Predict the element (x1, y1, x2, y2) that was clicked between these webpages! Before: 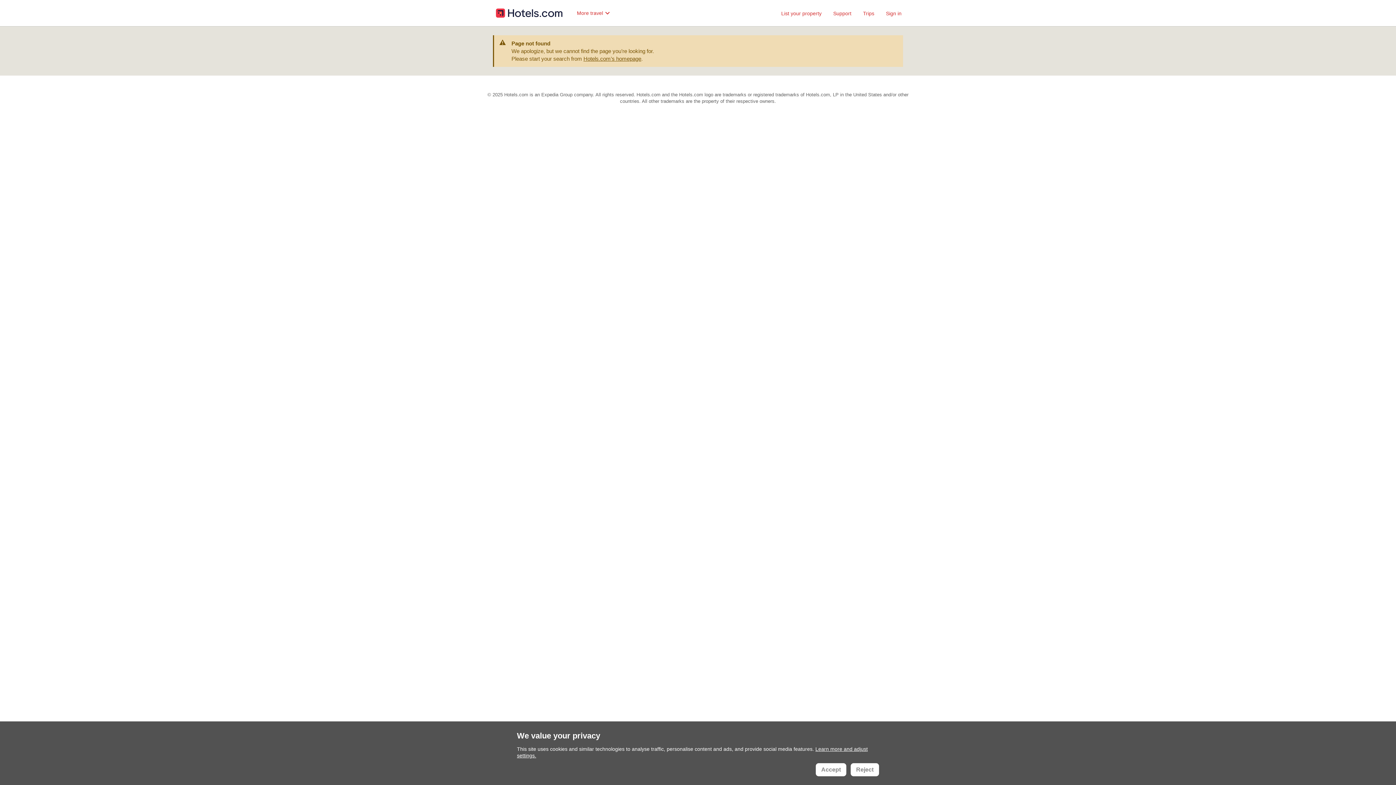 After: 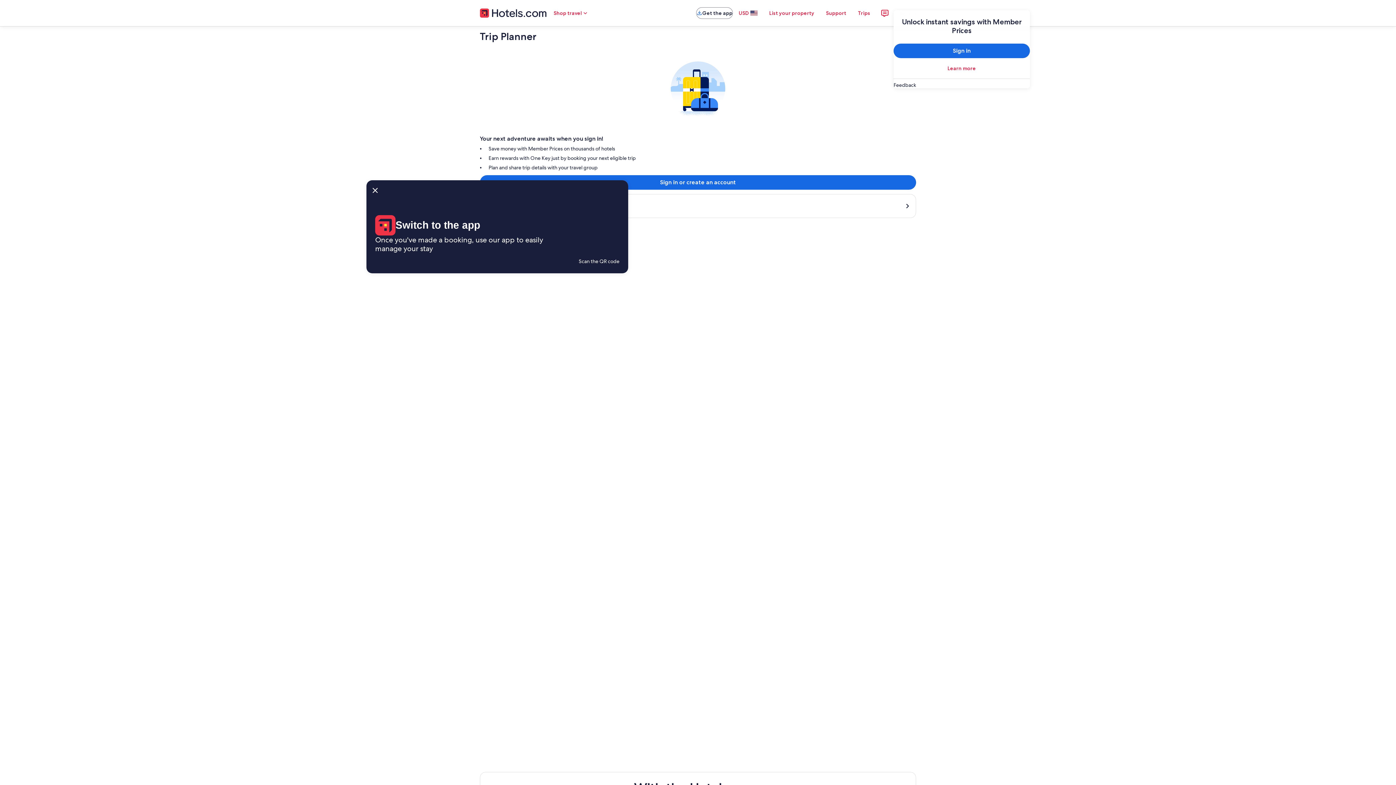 Action: bbox: (856, 5, 878, 21) label: Trips